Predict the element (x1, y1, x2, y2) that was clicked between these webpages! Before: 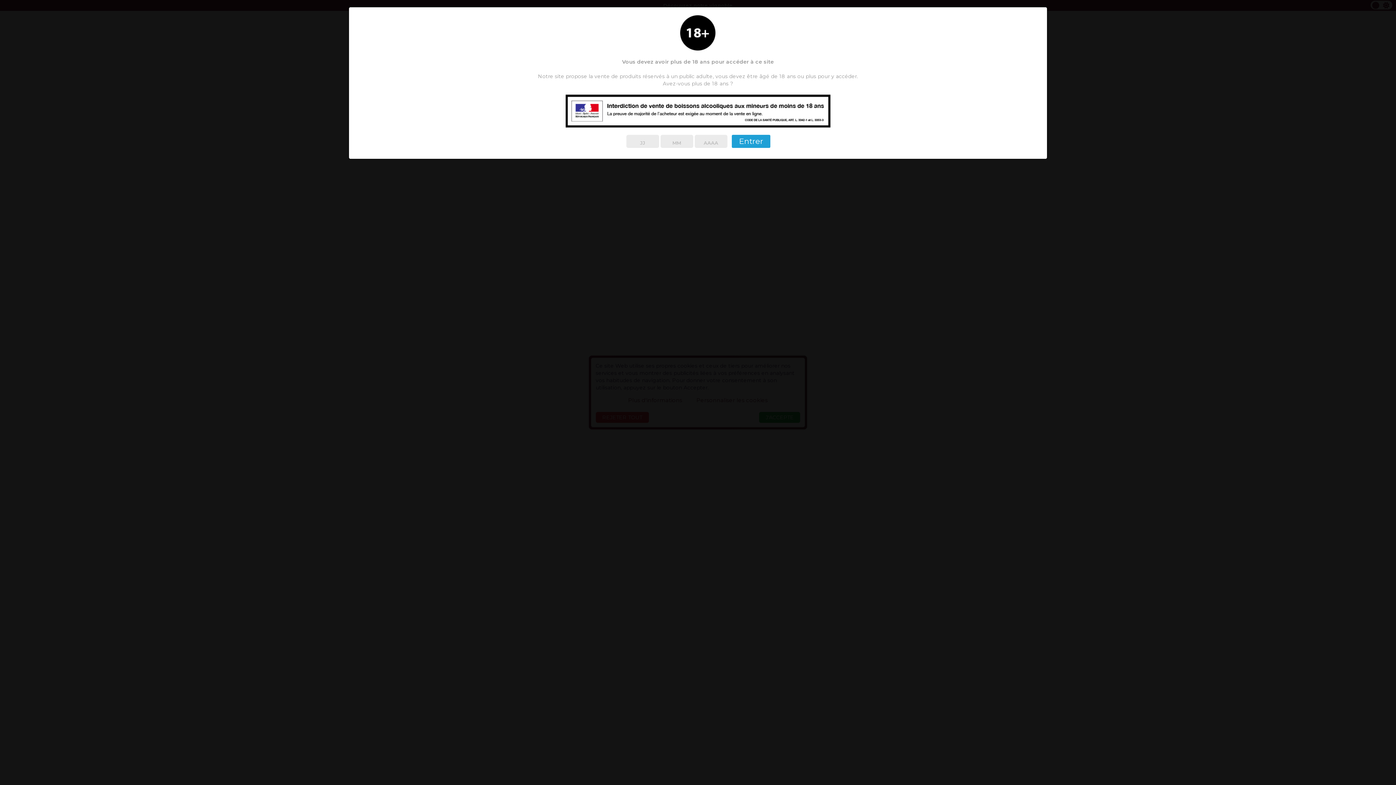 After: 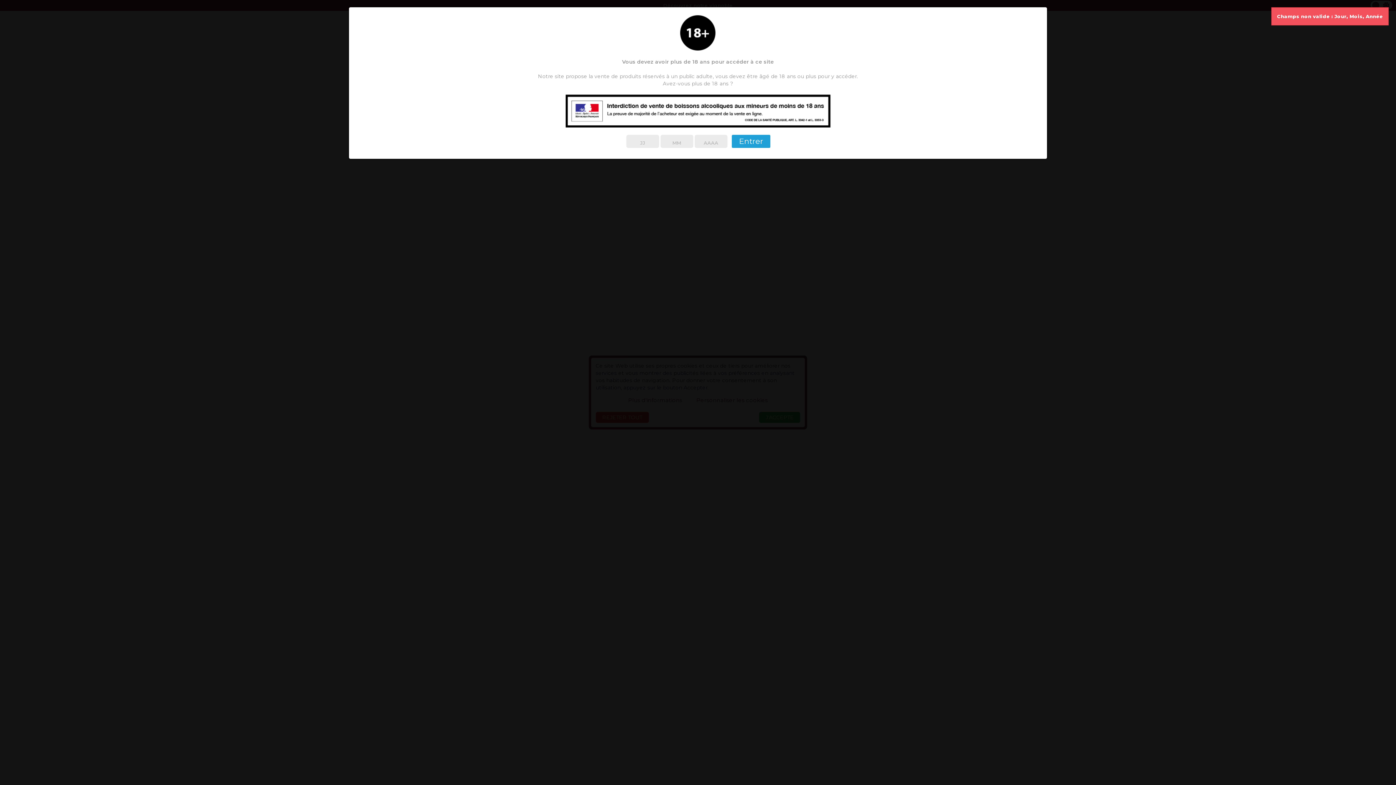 Action: bbox: (731, 134, 770, 148) label: Entrer